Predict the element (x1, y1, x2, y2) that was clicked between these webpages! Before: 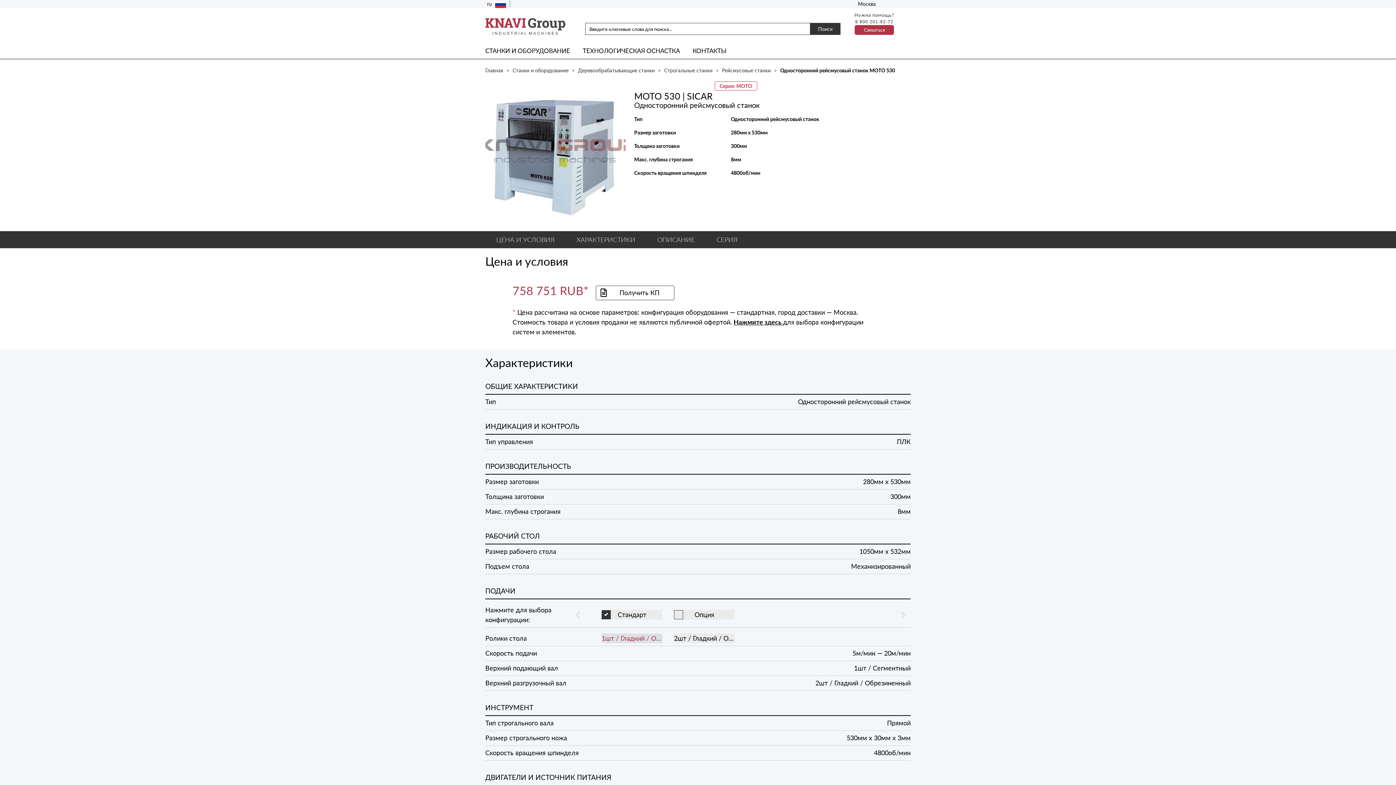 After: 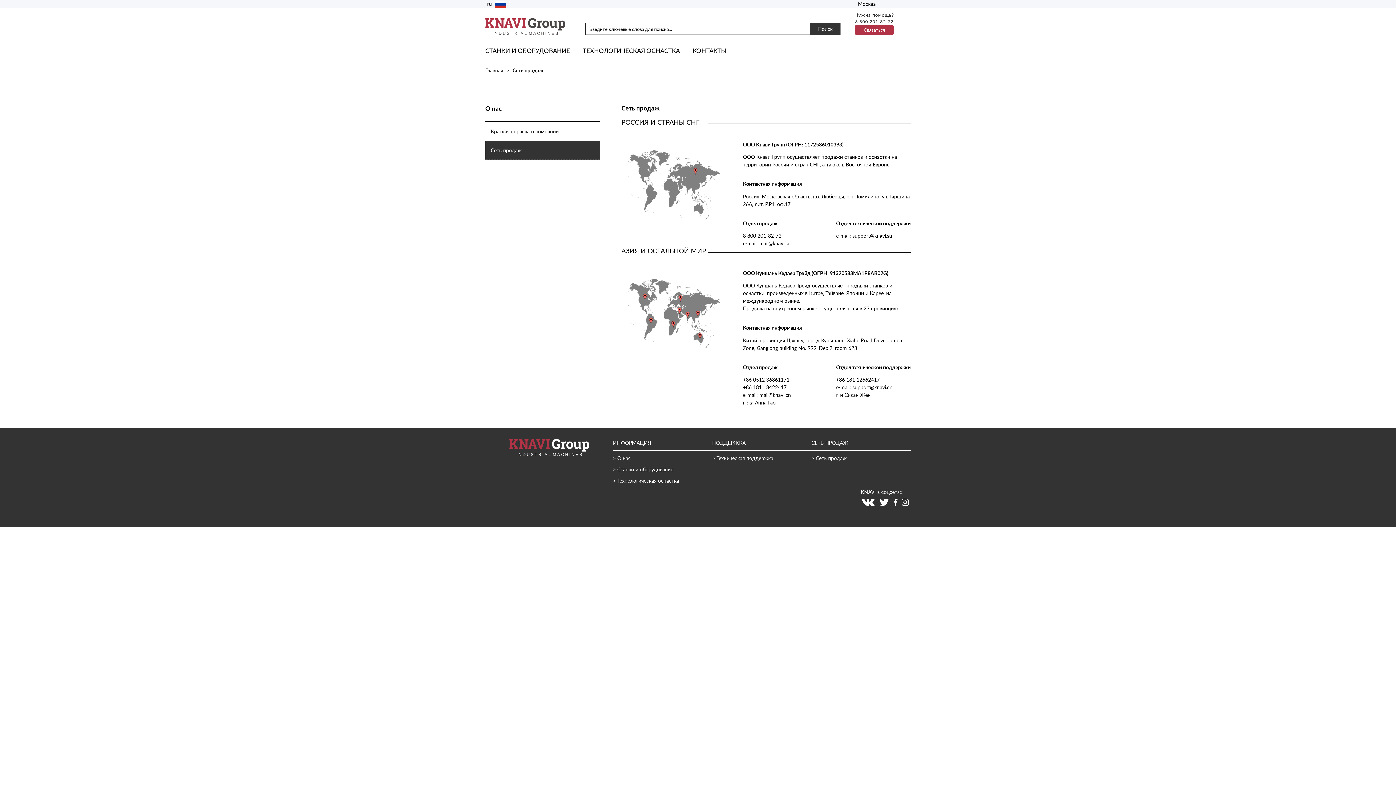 Action: label: КОНТАКТЫ bbox: (692, 47, 726, 54)